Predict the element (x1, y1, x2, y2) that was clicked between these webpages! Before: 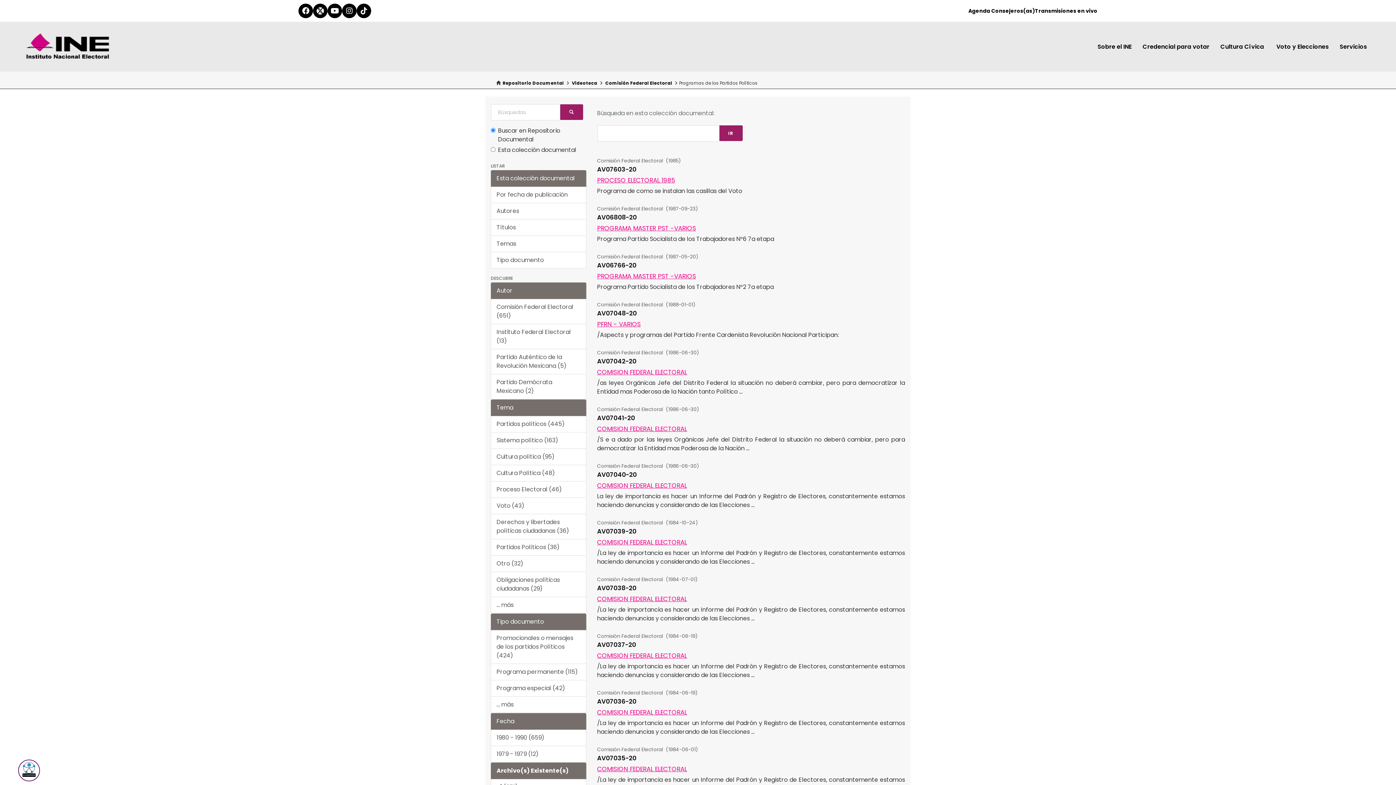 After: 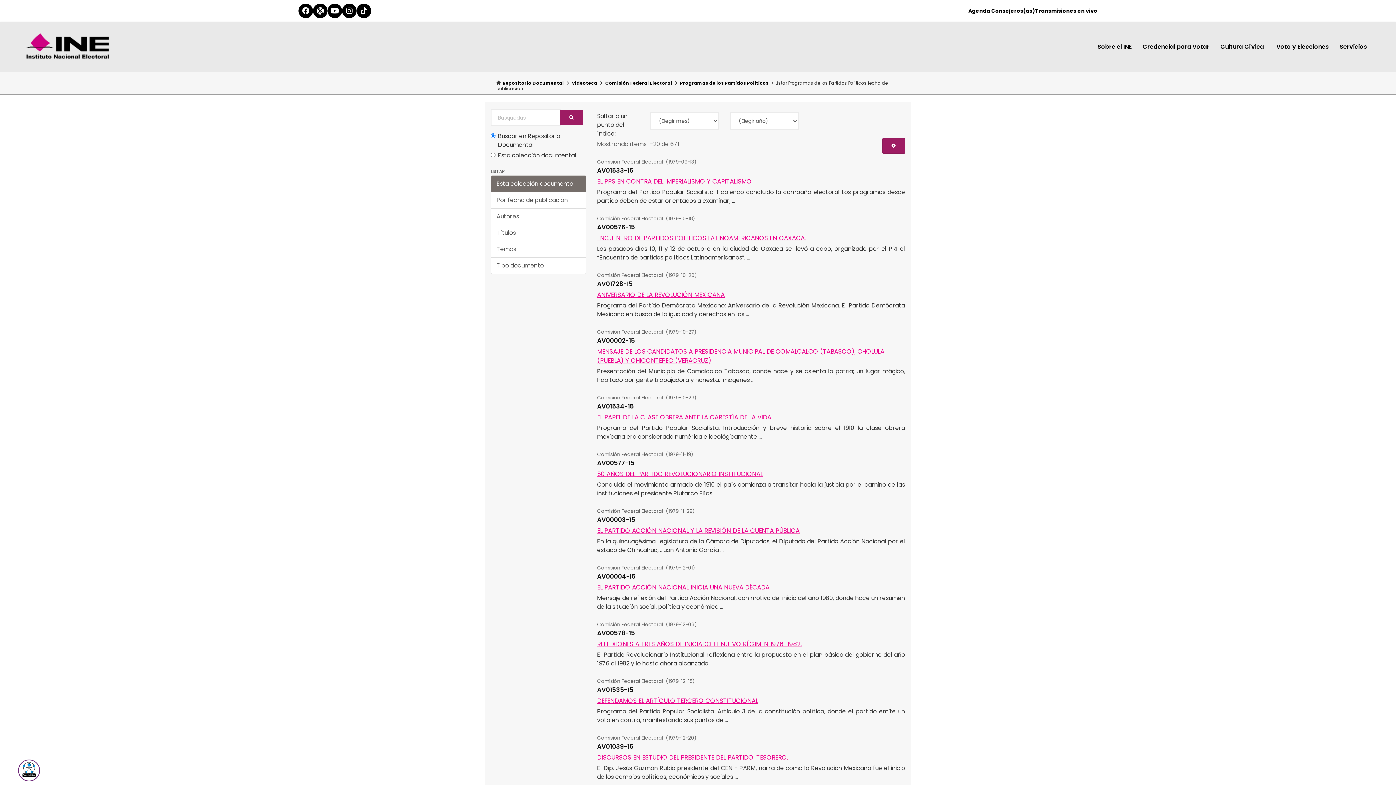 Action: label: Por fecha de publicación bbox: (490, 186, 586, 203)